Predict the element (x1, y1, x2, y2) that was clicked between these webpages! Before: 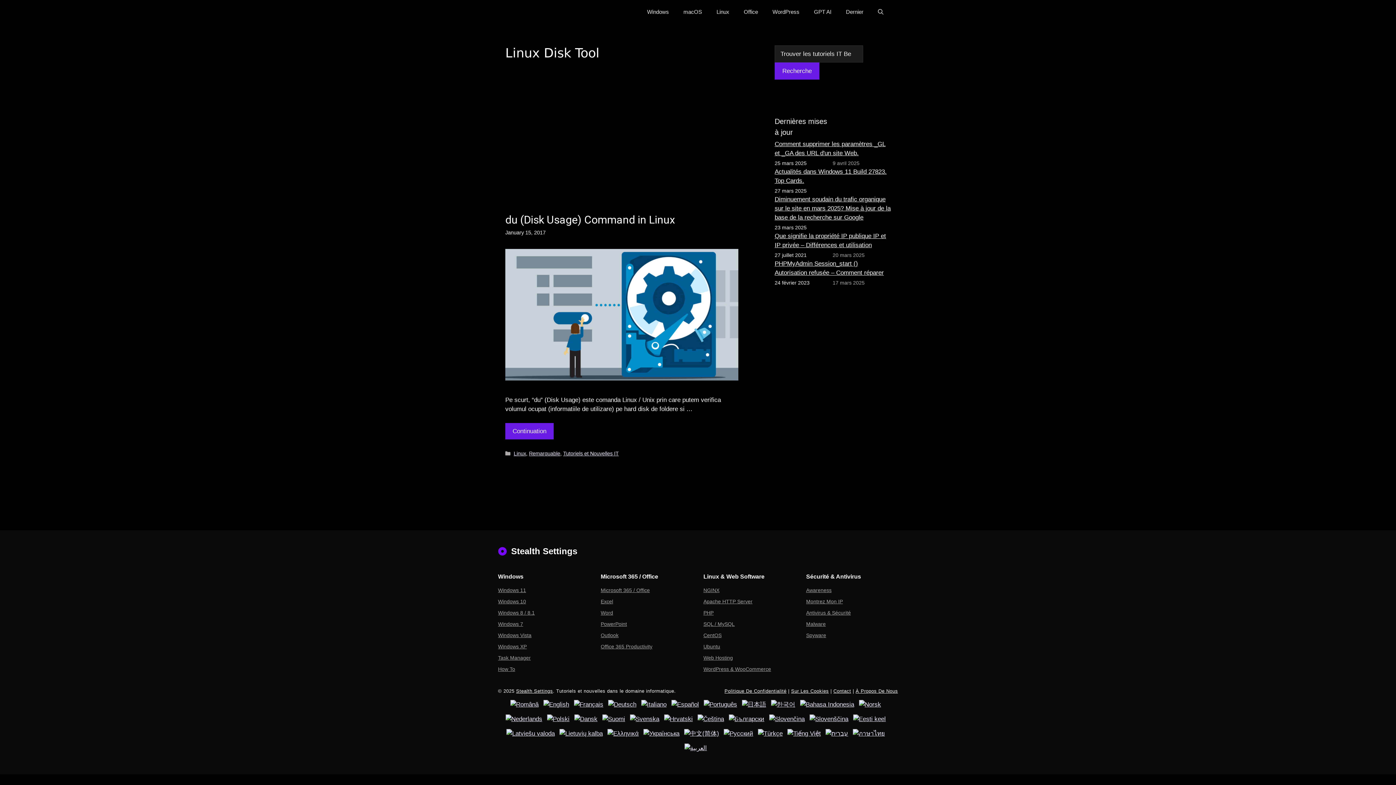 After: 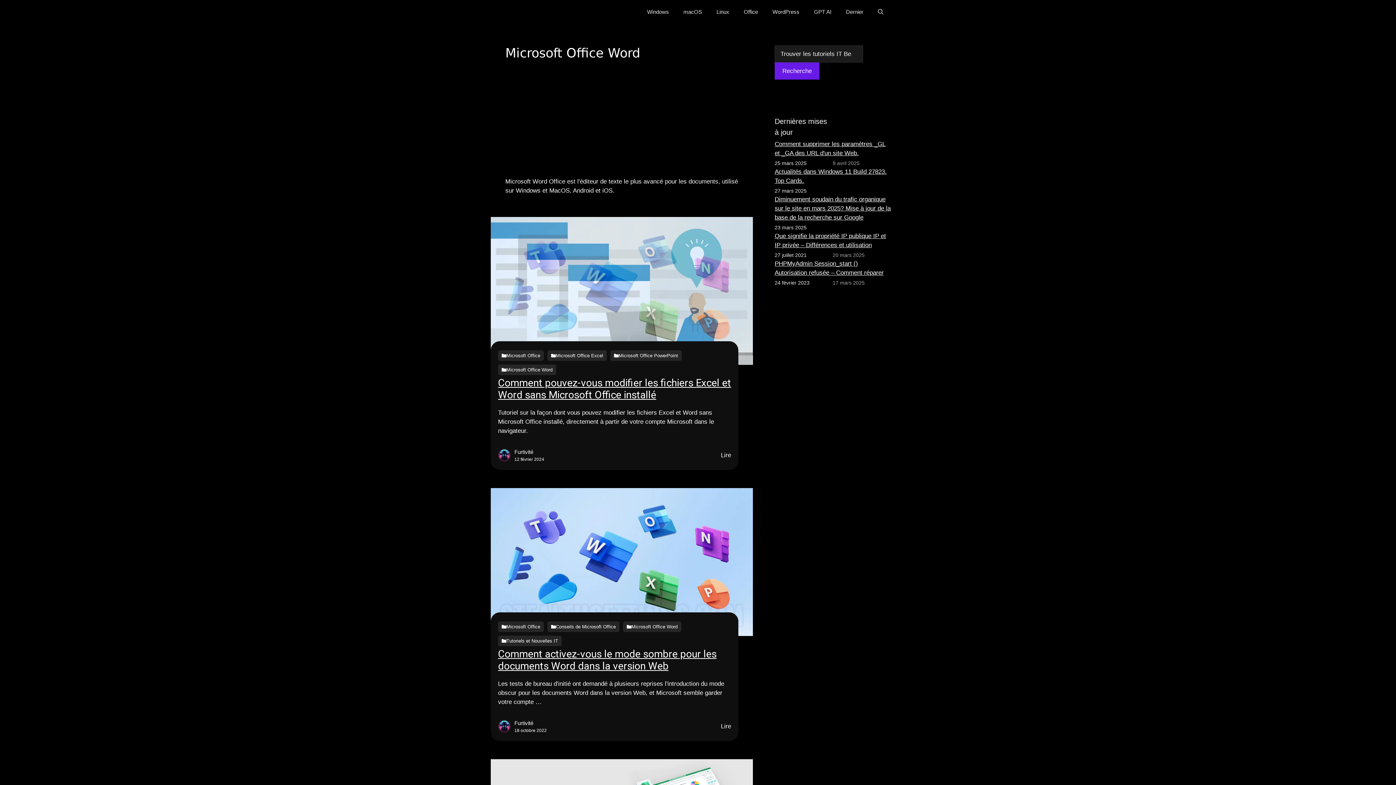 Action: bbox: (600, 610, 613, 615) label: Word